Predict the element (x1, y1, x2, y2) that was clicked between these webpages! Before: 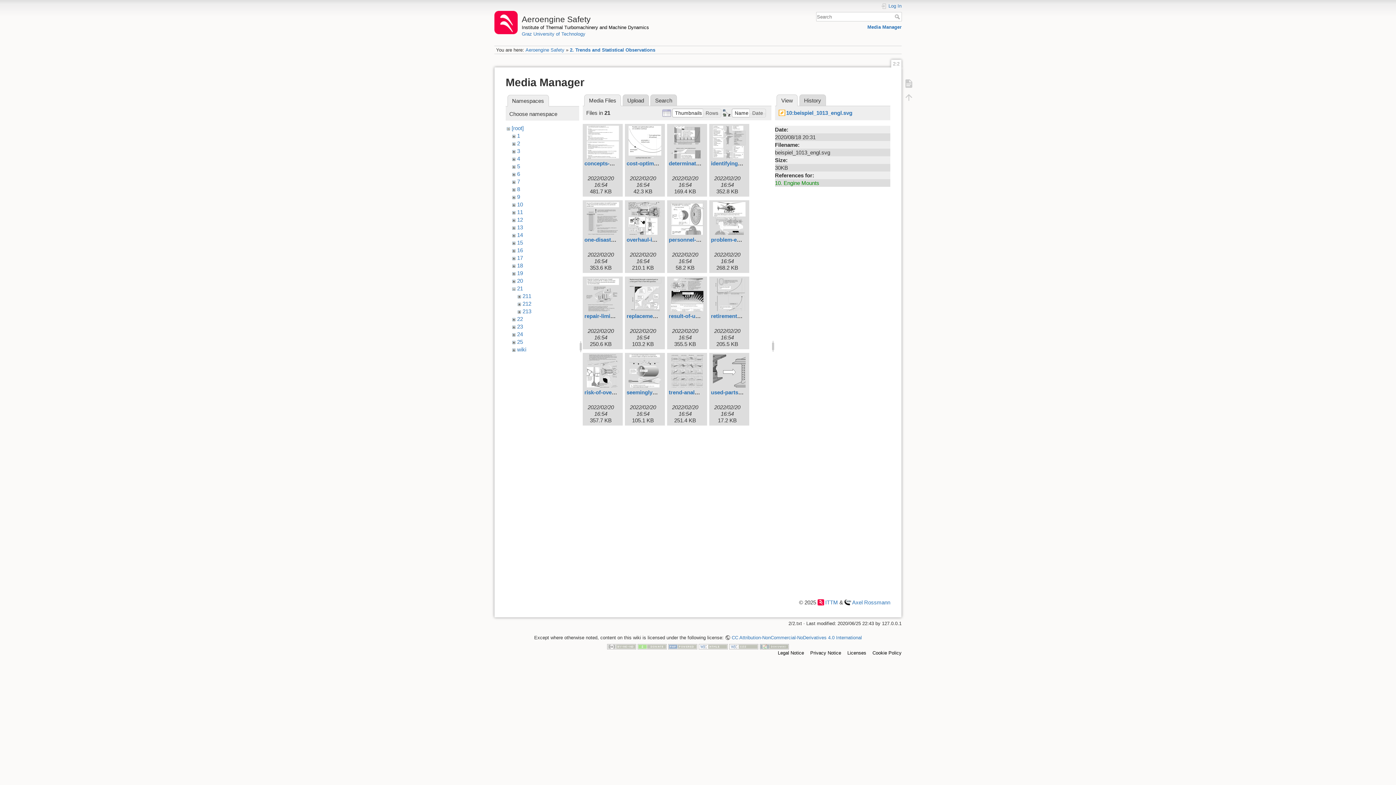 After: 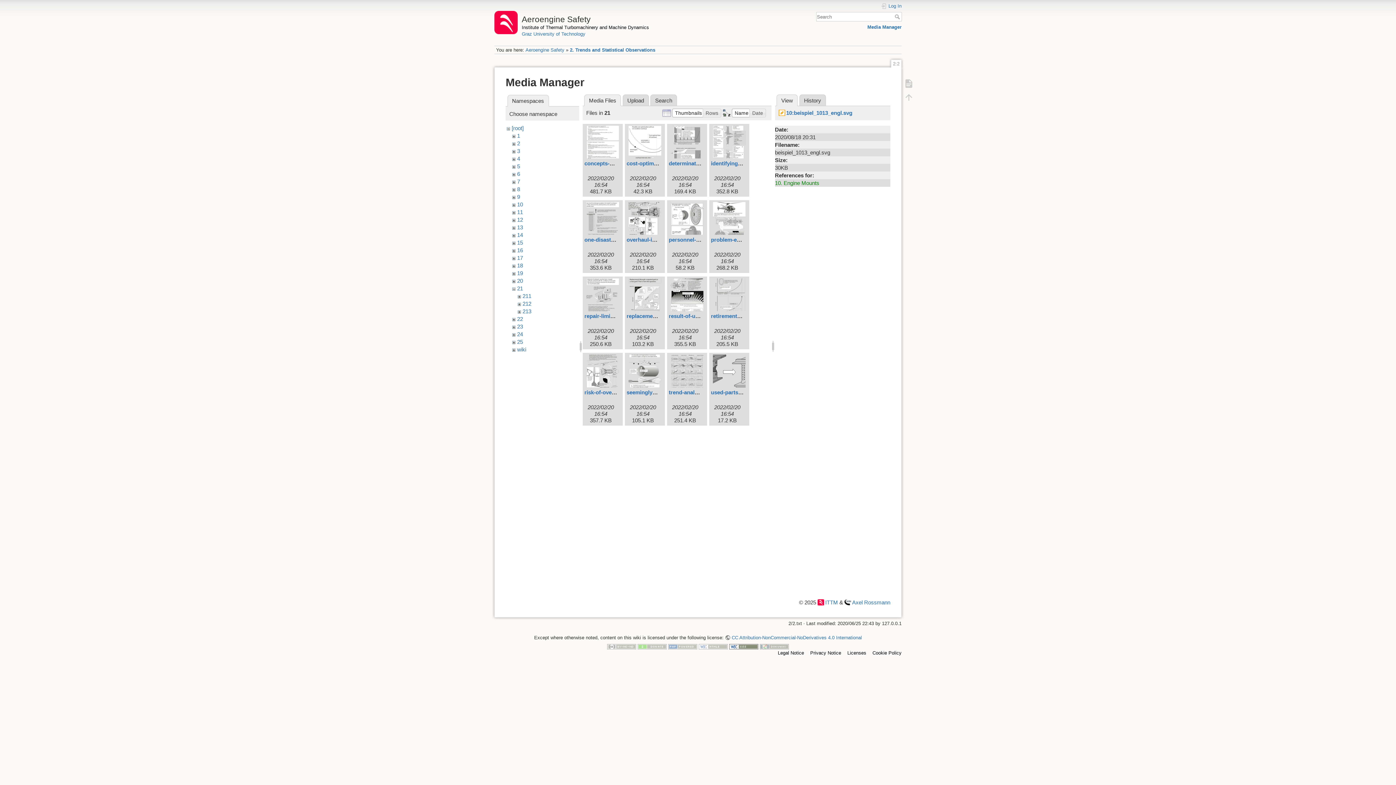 Action: bbox: (729, 644, 758, 649)